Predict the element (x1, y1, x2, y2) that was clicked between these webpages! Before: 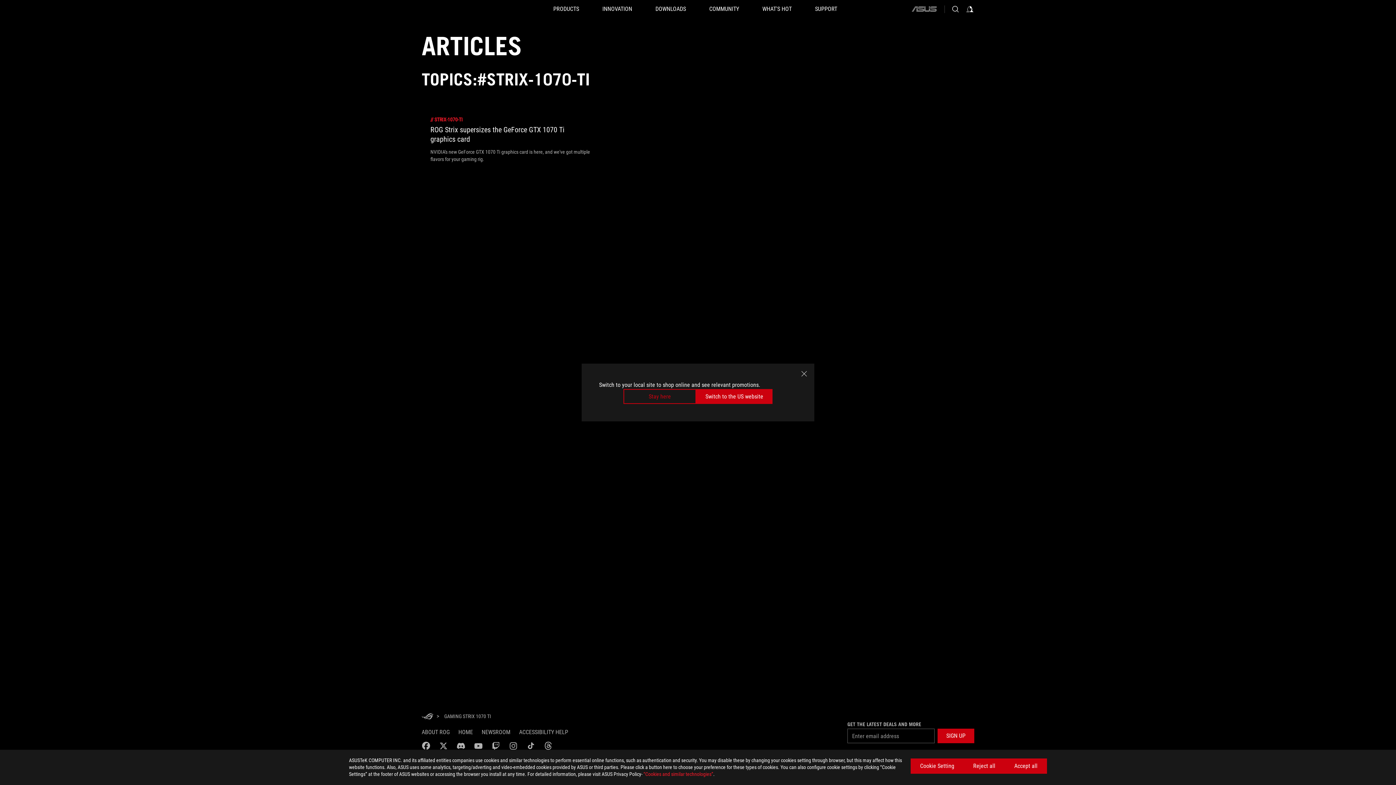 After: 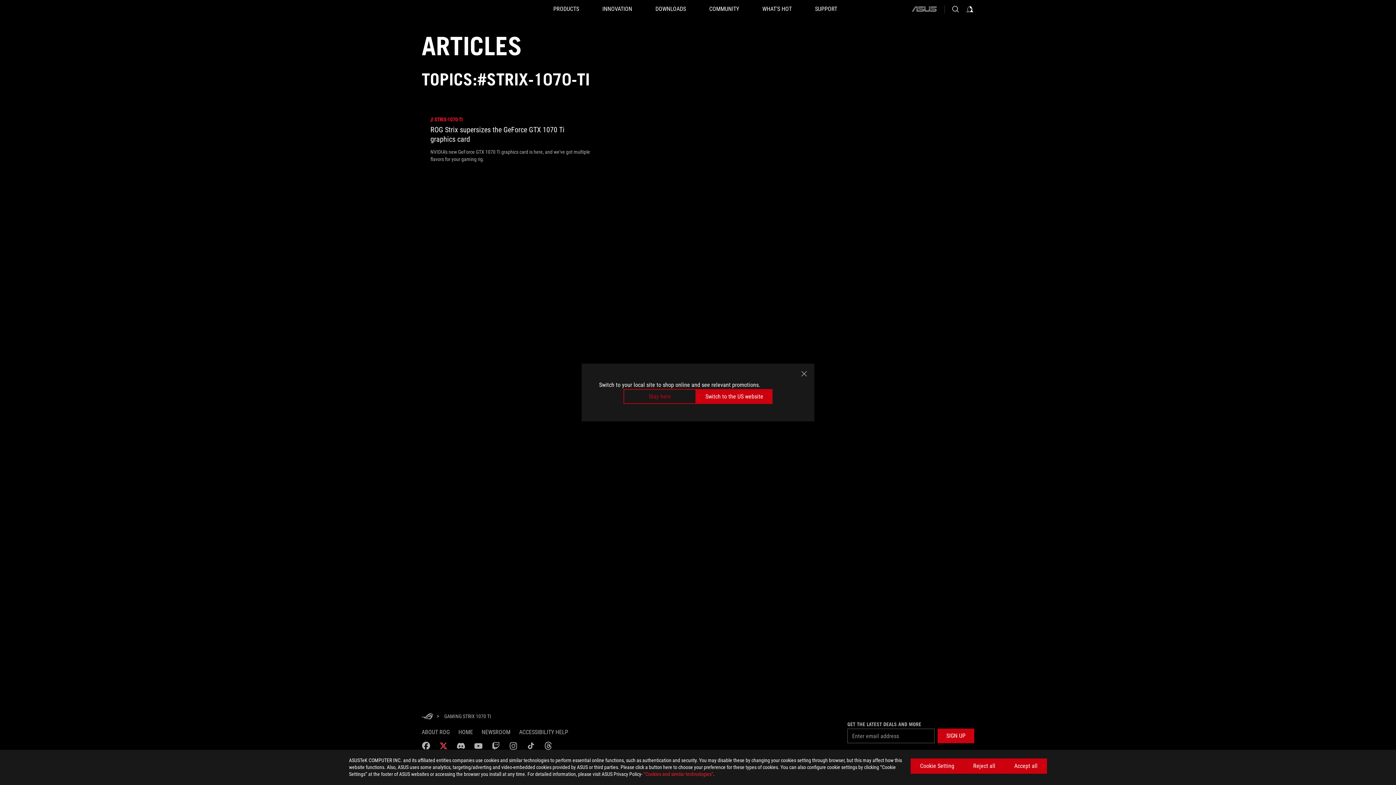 Action: label: twitter bbox: (439, 741, 448, 750)